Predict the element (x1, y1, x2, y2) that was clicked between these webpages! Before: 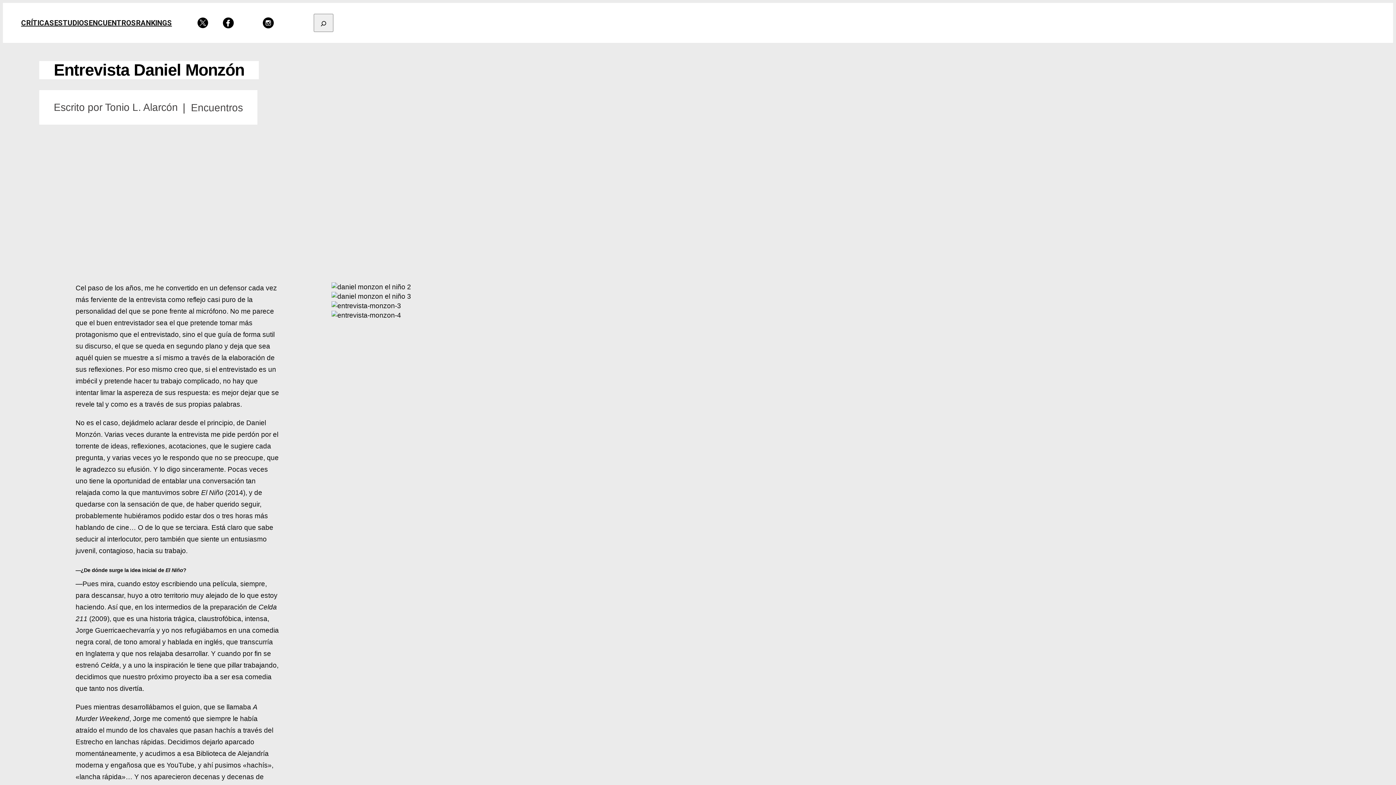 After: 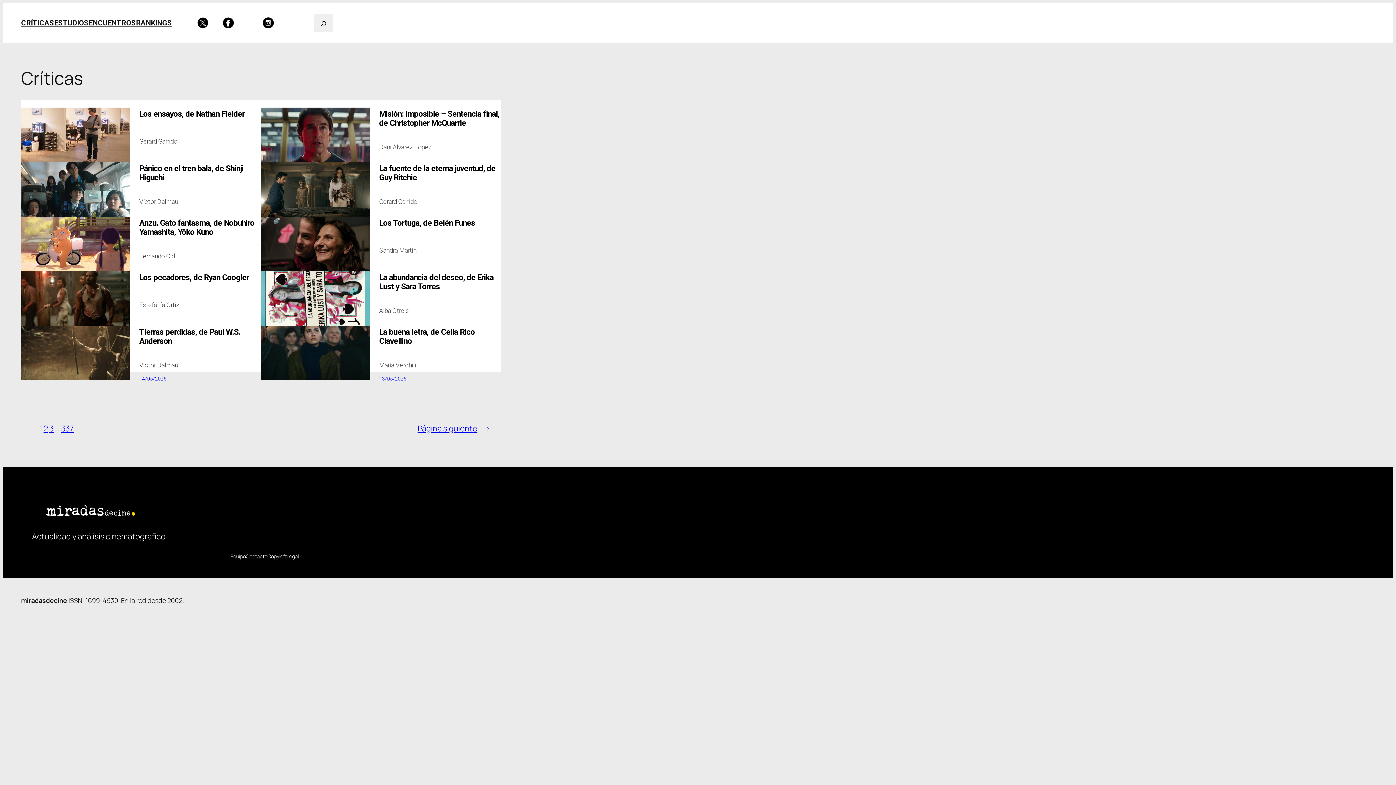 Action: label: CRÍTICAS bbox: (21, 18, 54, 27)